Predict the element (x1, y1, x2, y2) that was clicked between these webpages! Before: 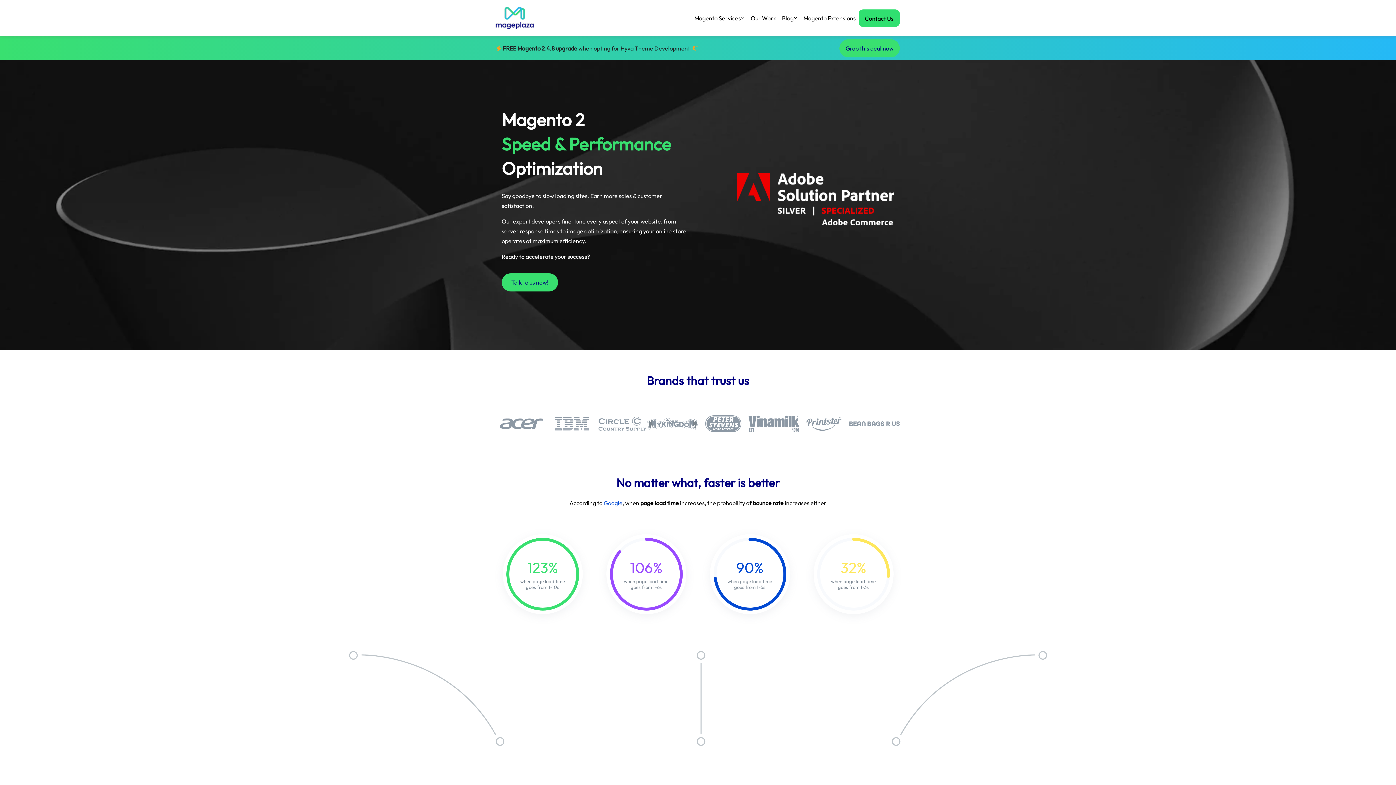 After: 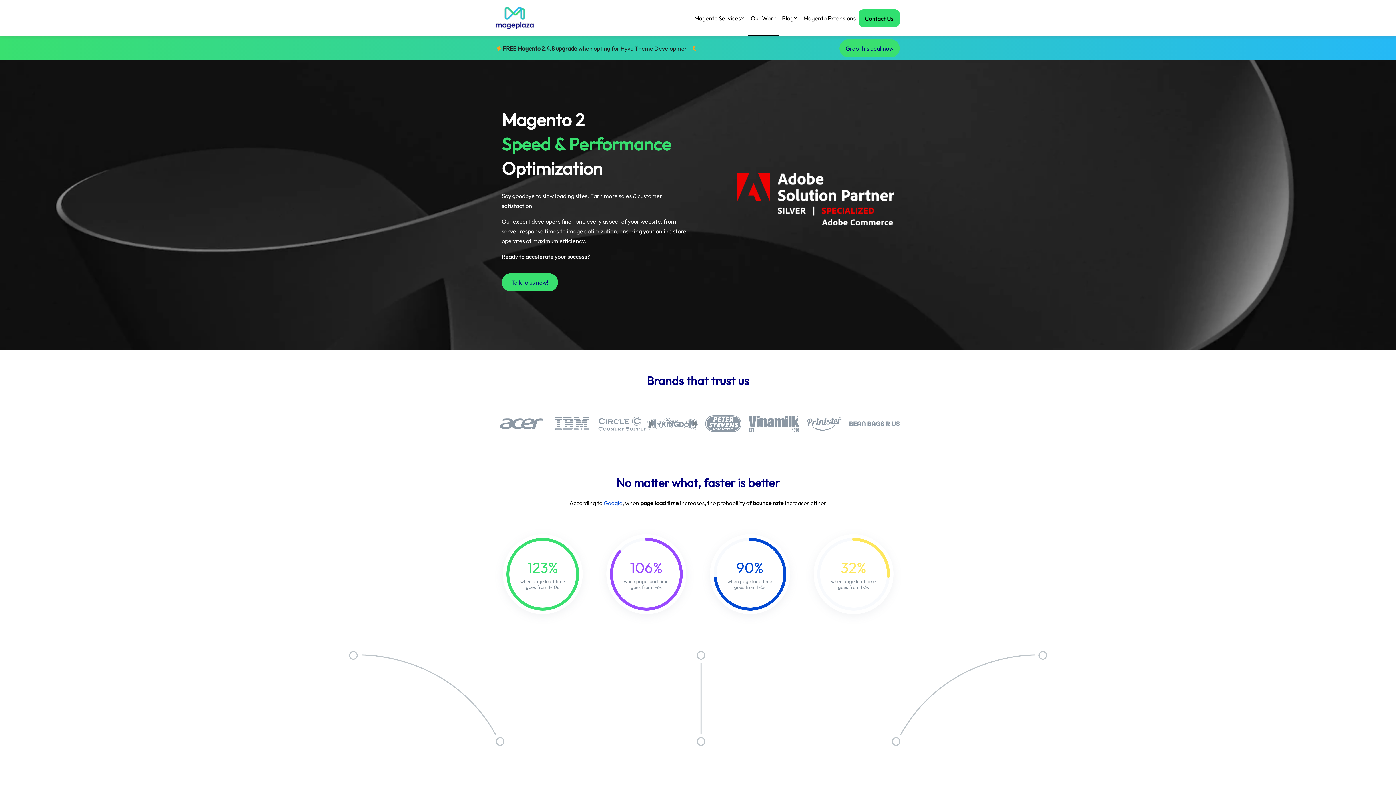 Action: bbox: (748, 4, 779, 31) label: Our Work